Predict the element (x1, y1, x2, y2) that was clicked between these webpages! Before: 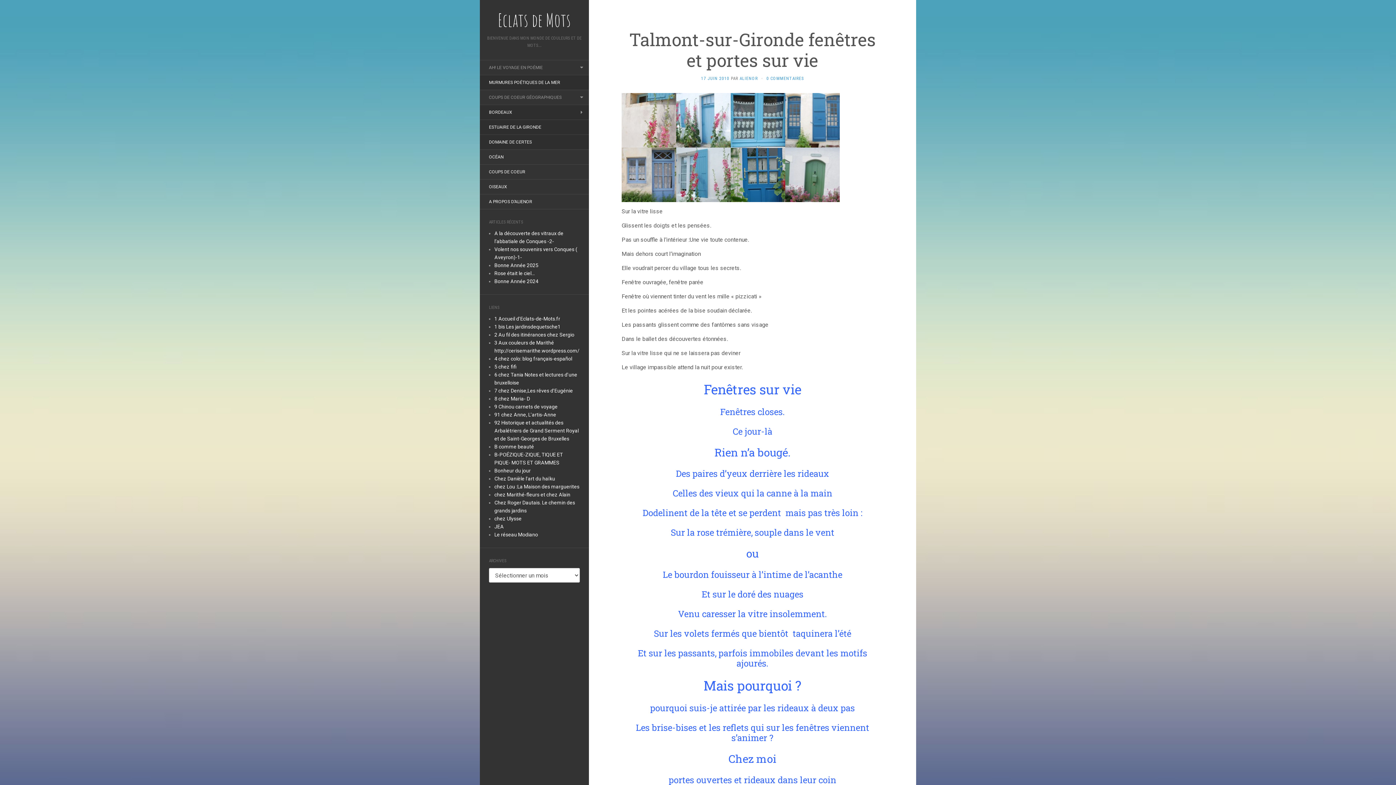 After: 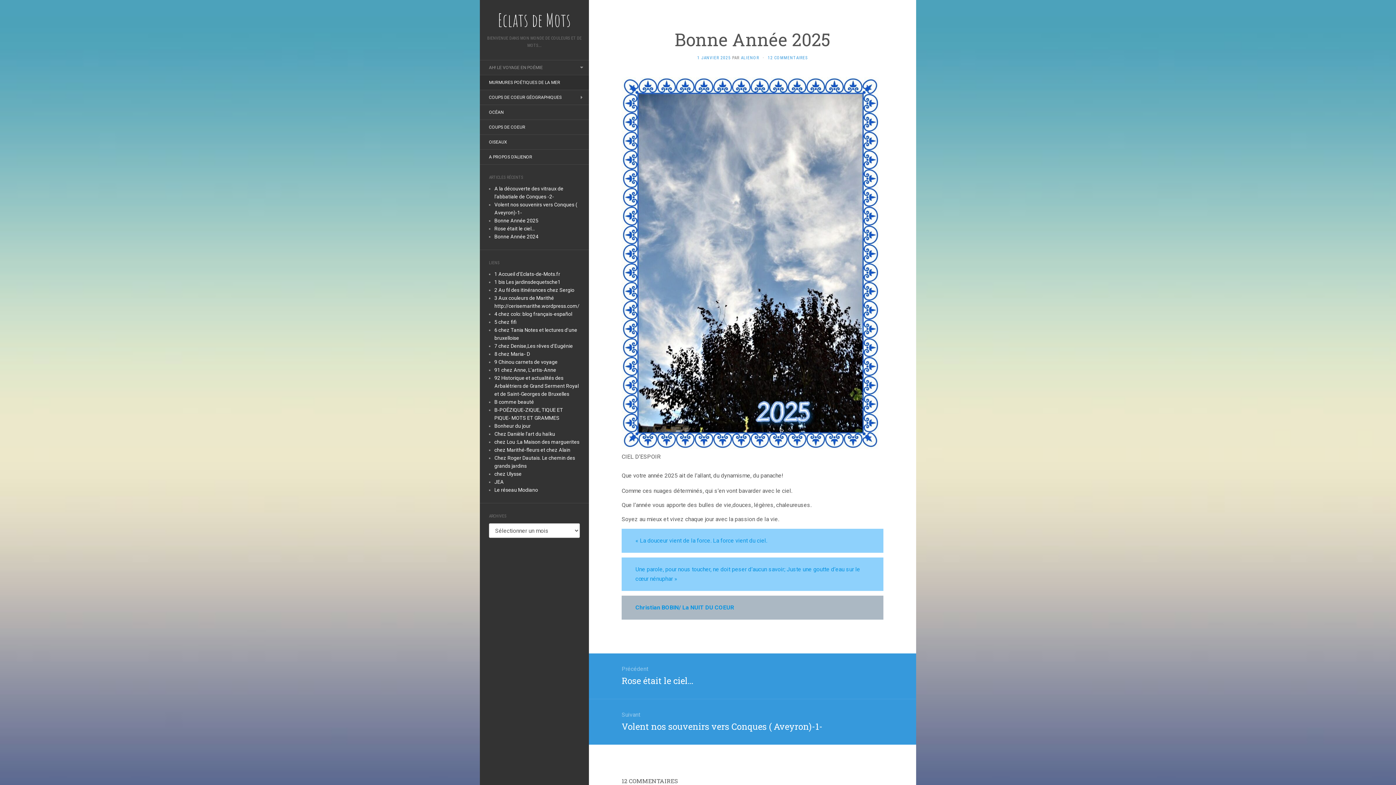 Action: bbox: (494, 262, 538, 268) label: Bonne Année 2025